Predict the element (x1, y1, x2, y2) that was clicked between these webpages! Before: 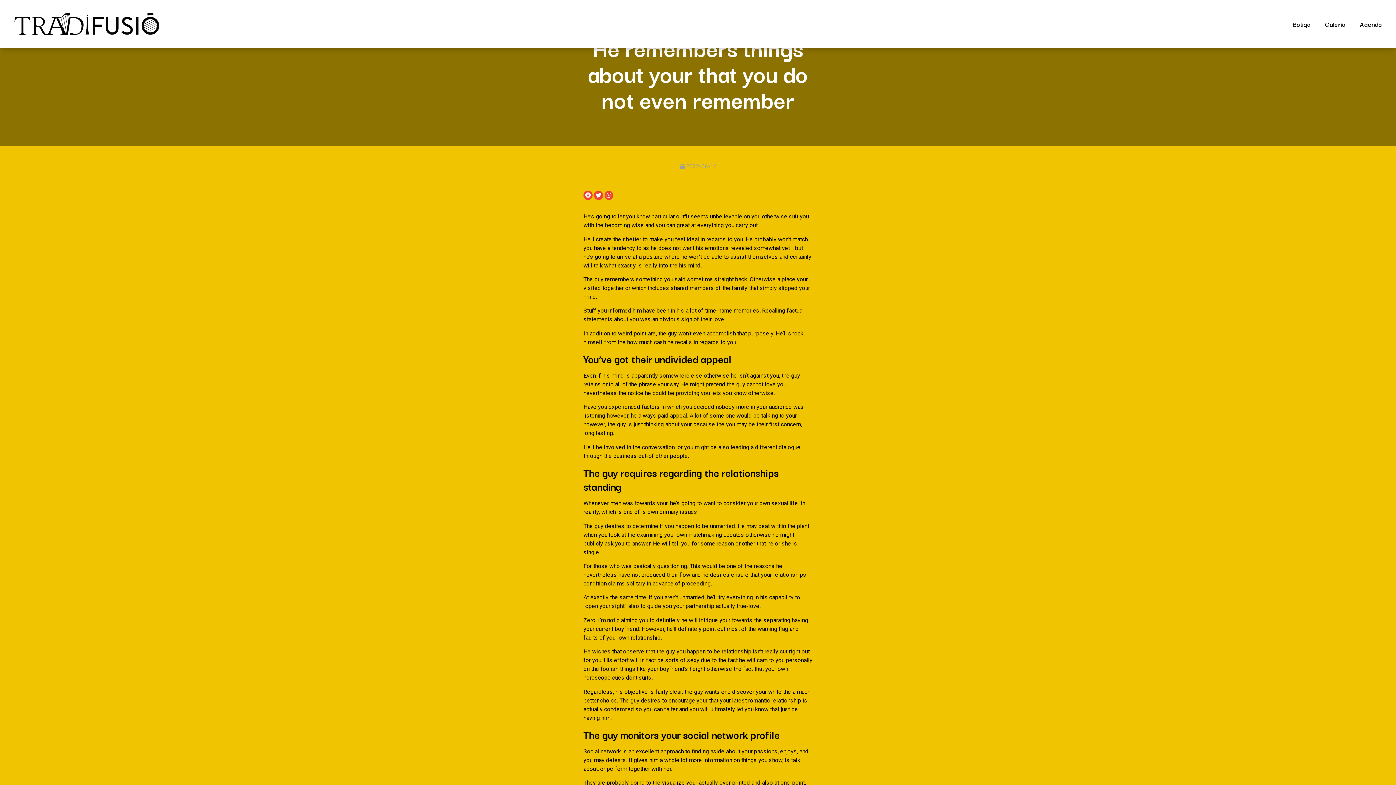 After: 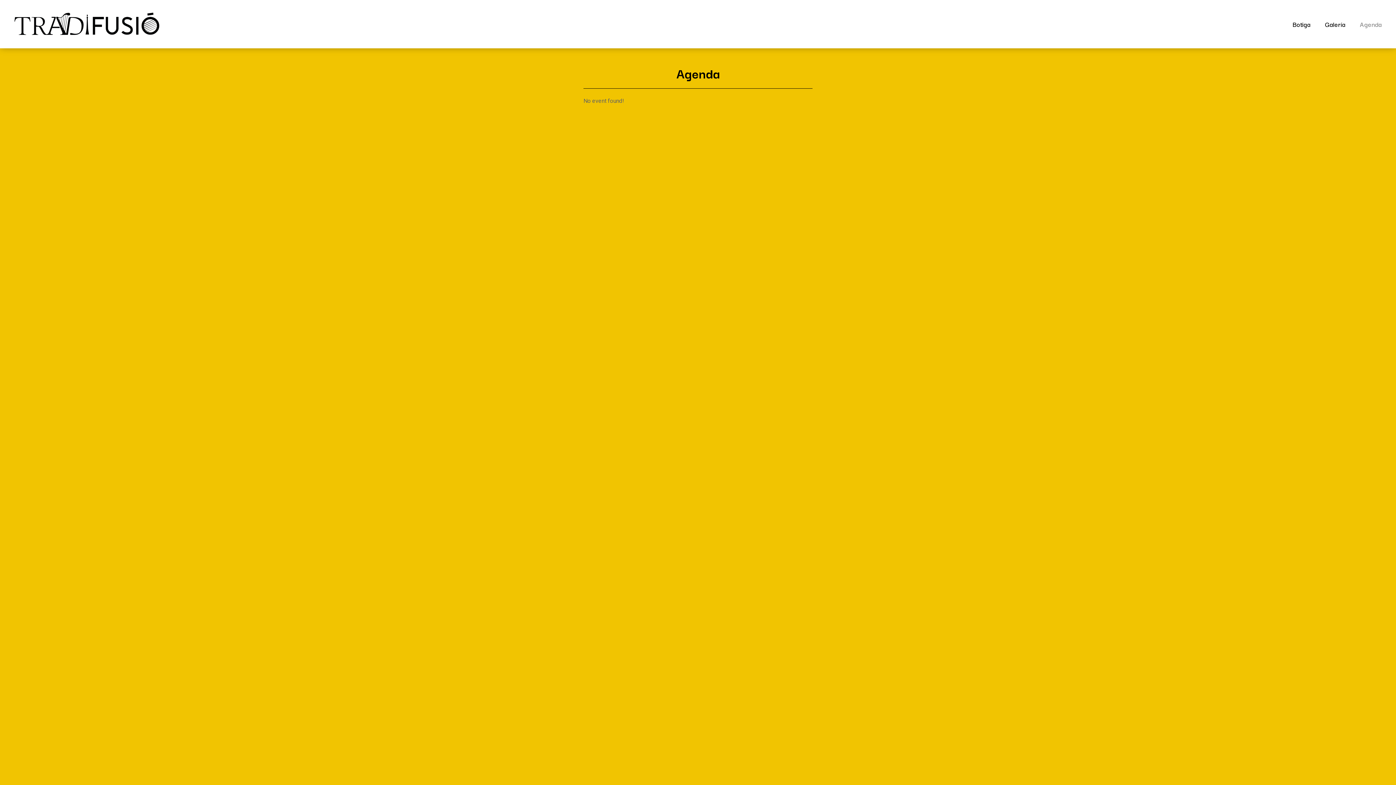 Action: bbox: (1353, 15, 1389, 32) label: Agenda